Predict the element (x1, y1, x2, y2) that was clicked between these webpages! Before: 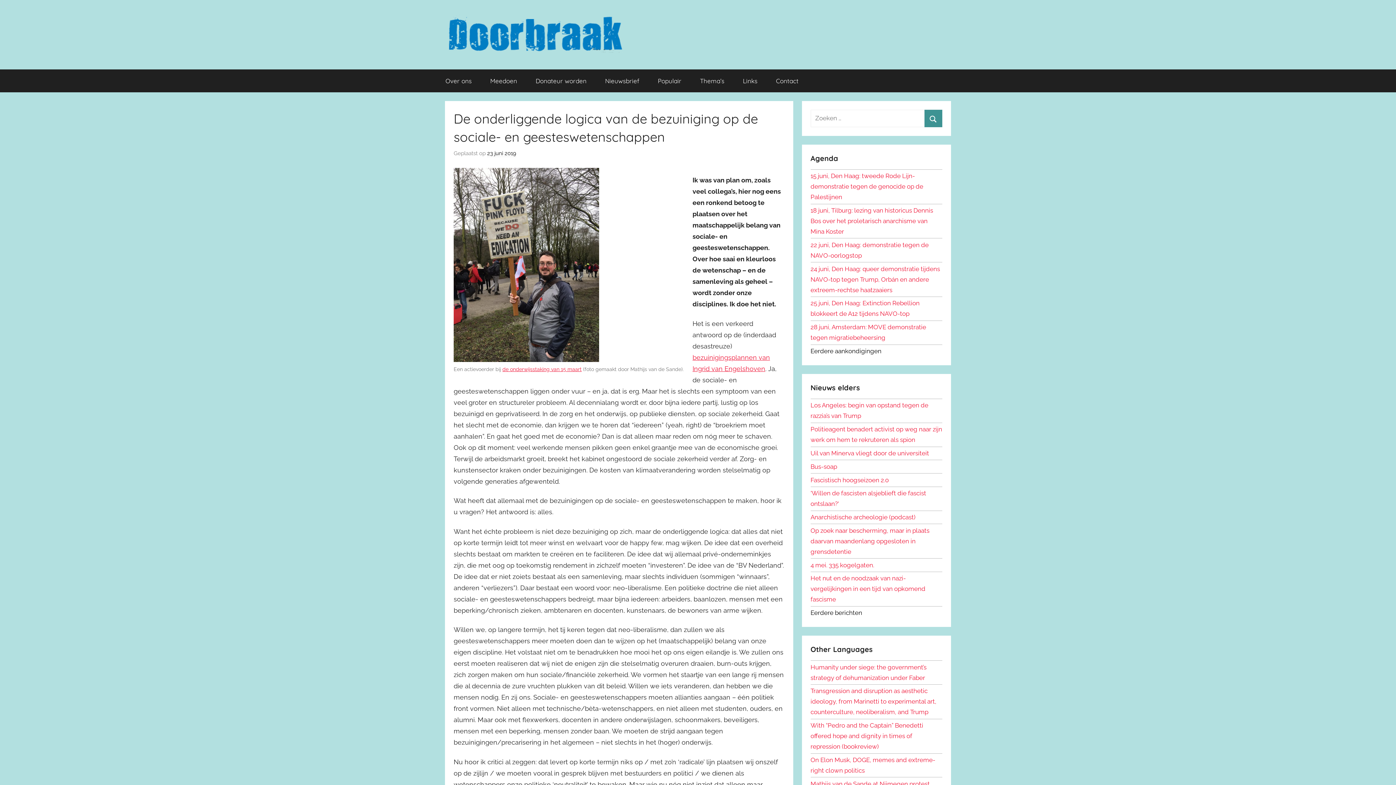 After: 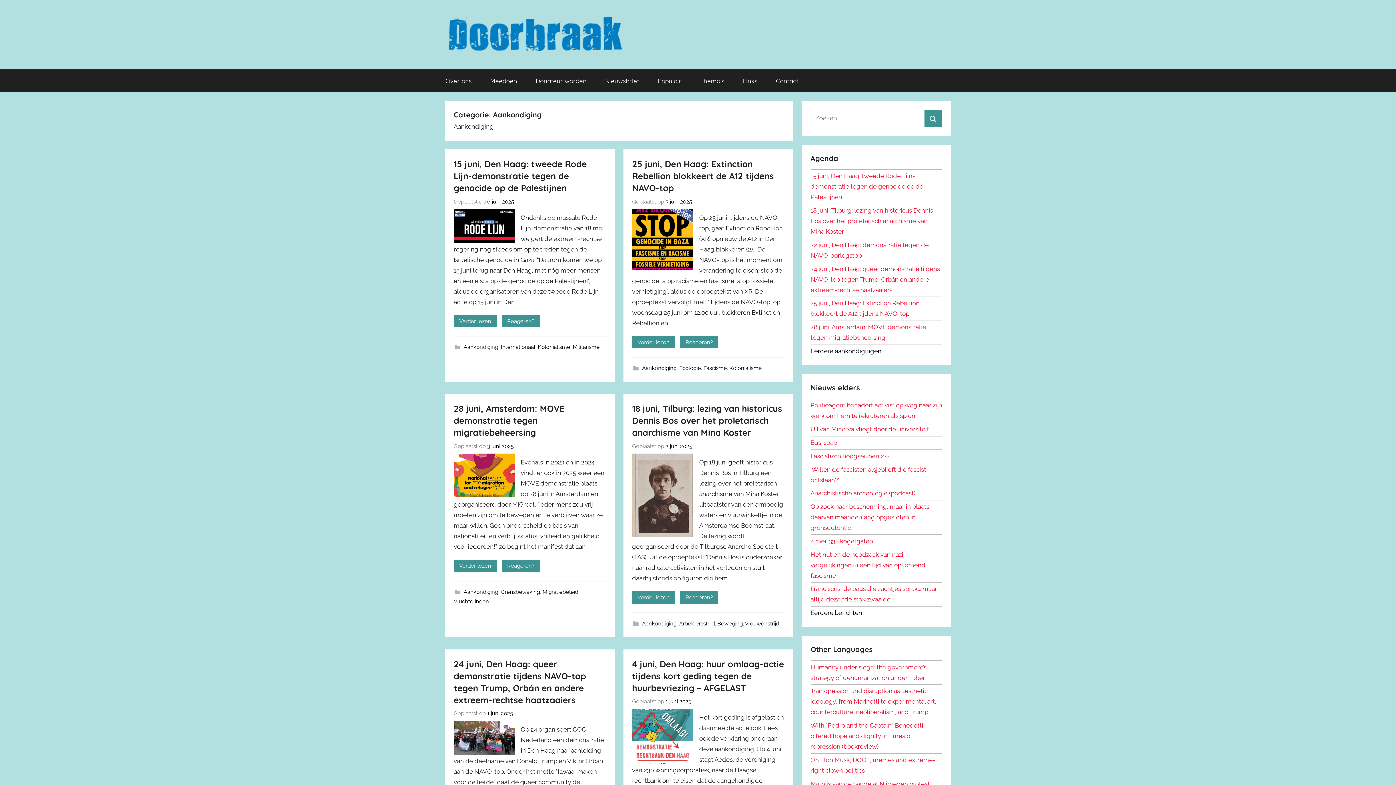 Action: bbox: (810, 347, 881, 354) label: Eerdere aankondigingen